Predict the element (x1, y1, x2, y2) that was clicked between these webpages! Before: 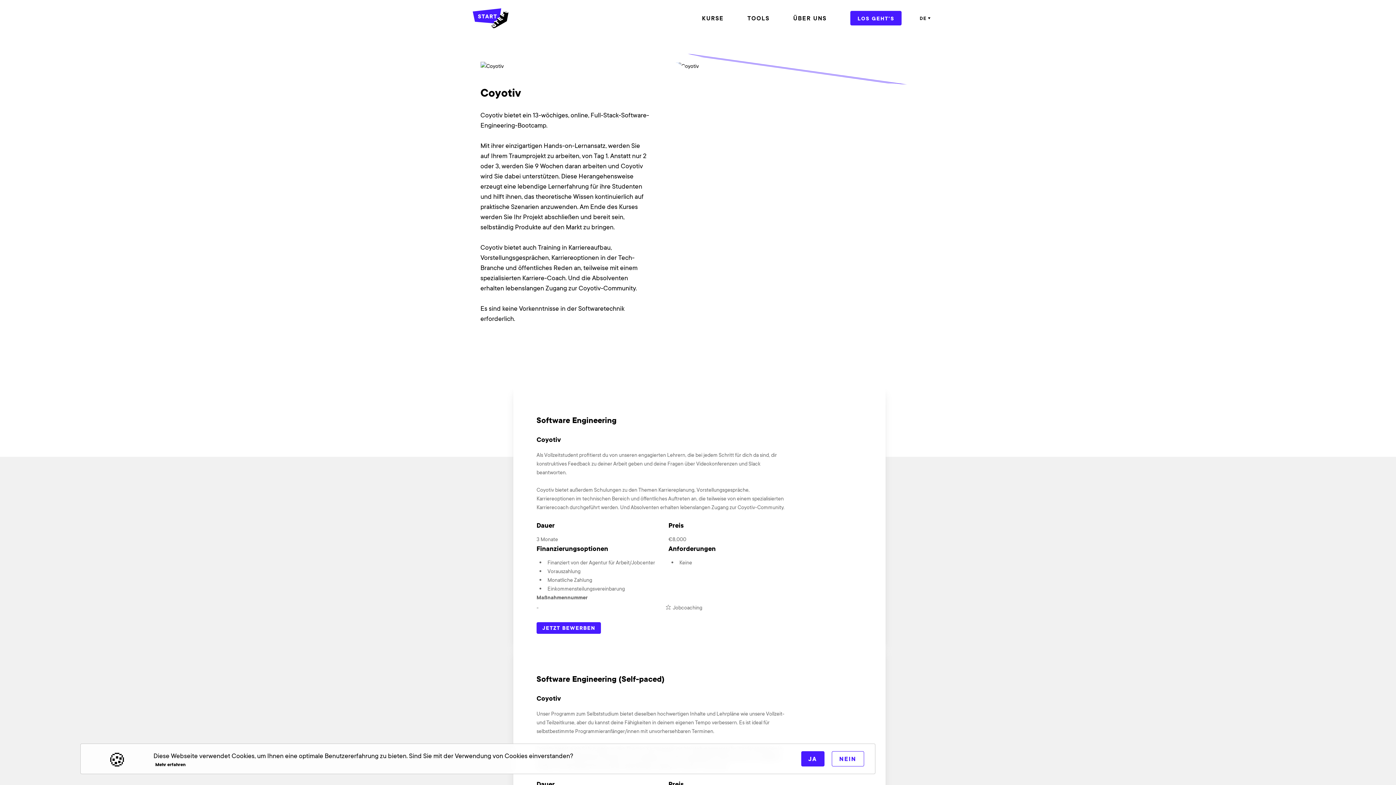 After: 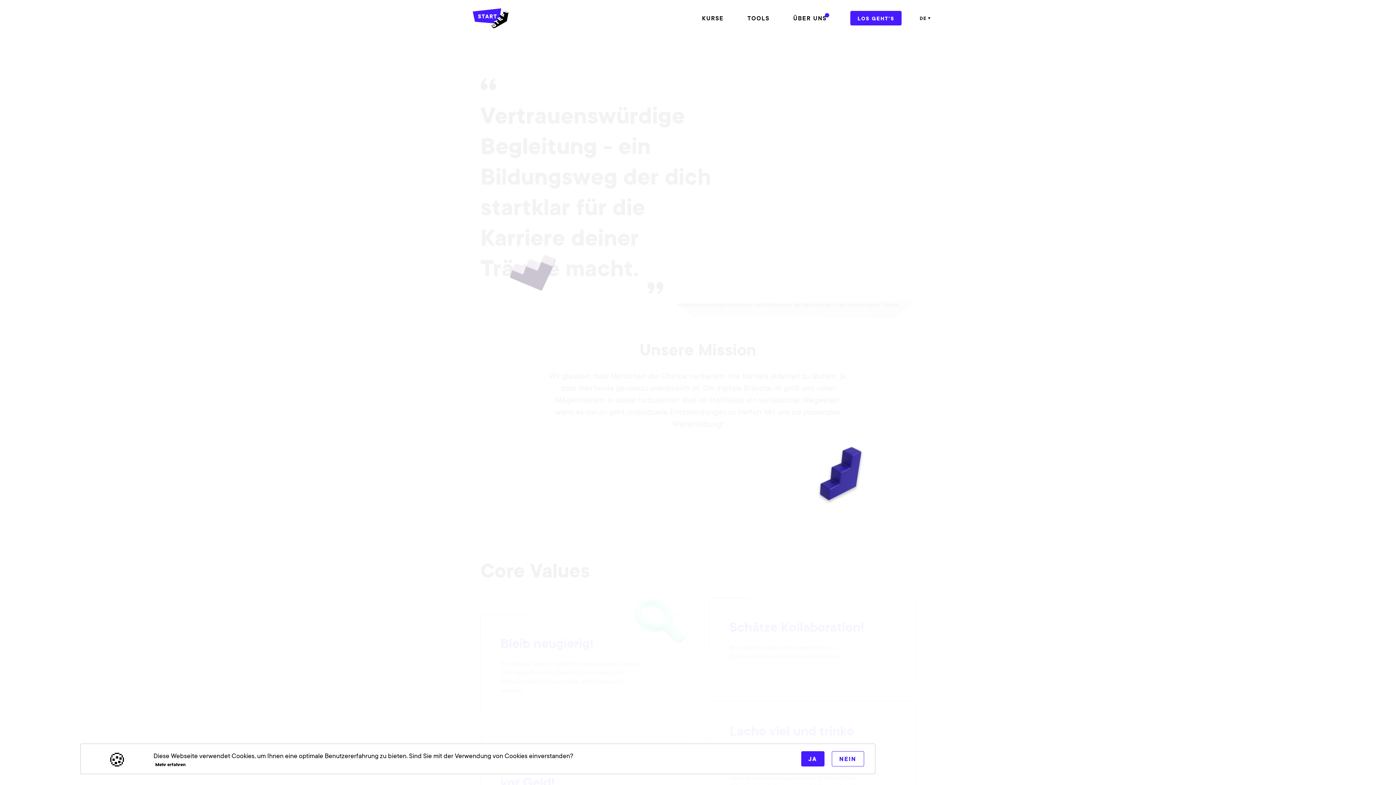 Action: label: ÜBER UNS bbox: (793, 13, 826, 23)